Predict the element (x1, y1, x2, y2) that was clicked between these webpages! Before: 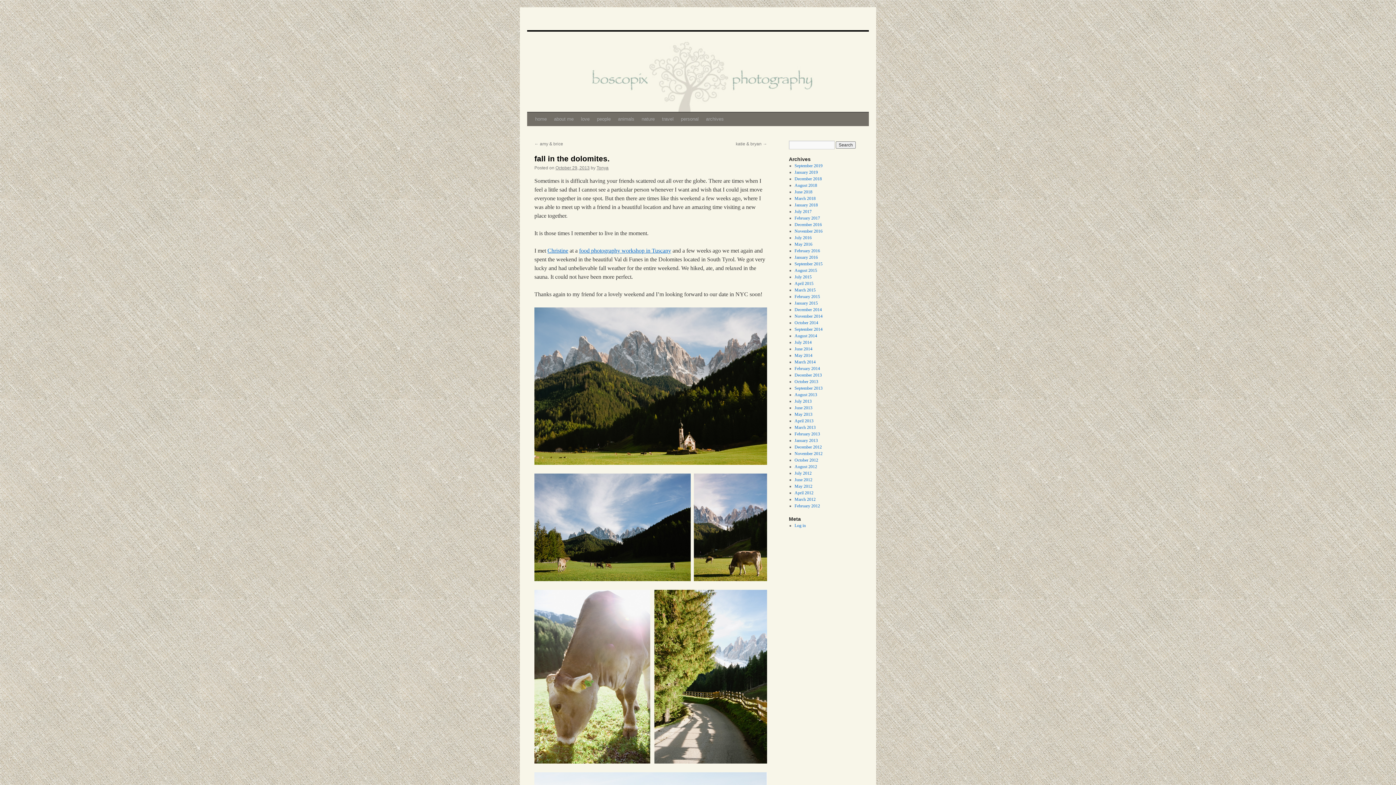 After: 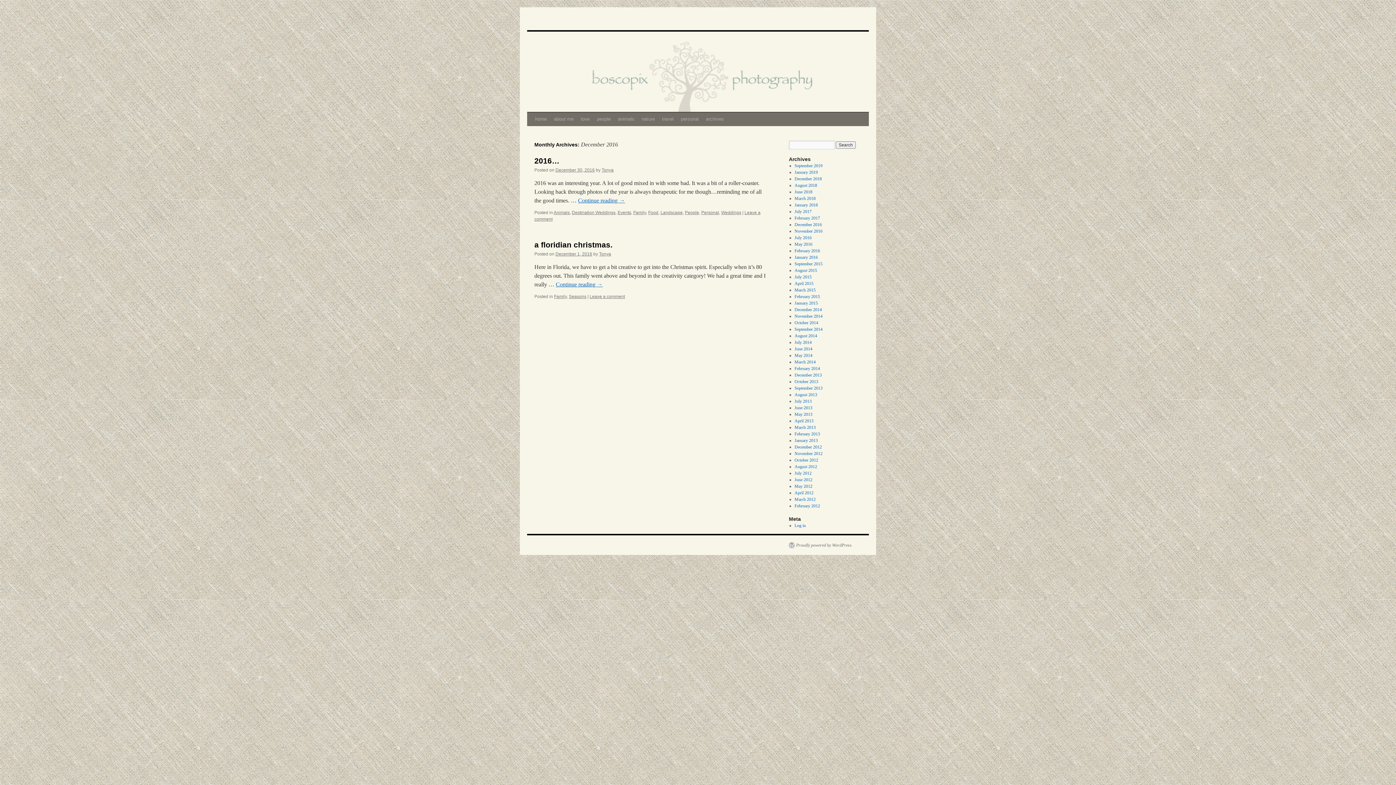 Action: bbox: (794, 222, 822, 227) label: December 2016